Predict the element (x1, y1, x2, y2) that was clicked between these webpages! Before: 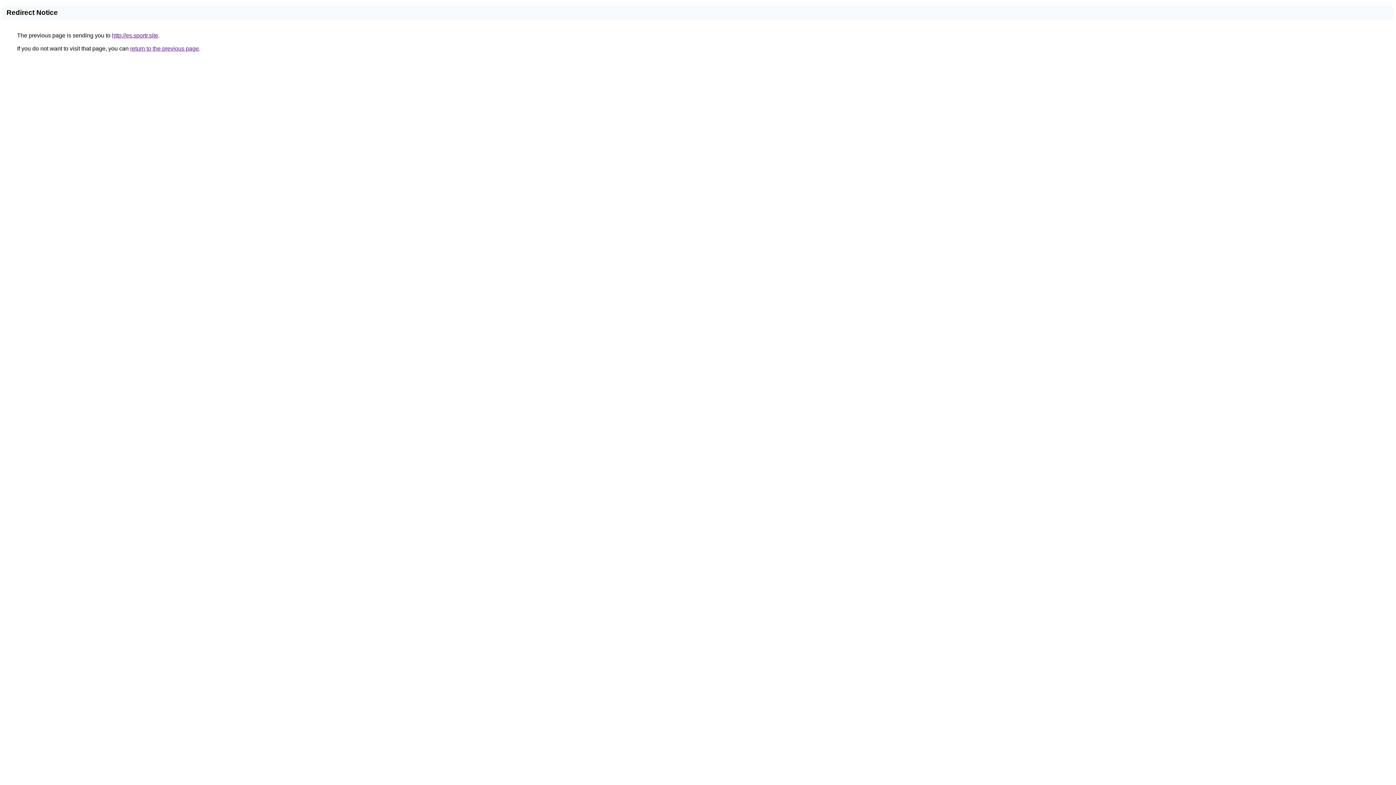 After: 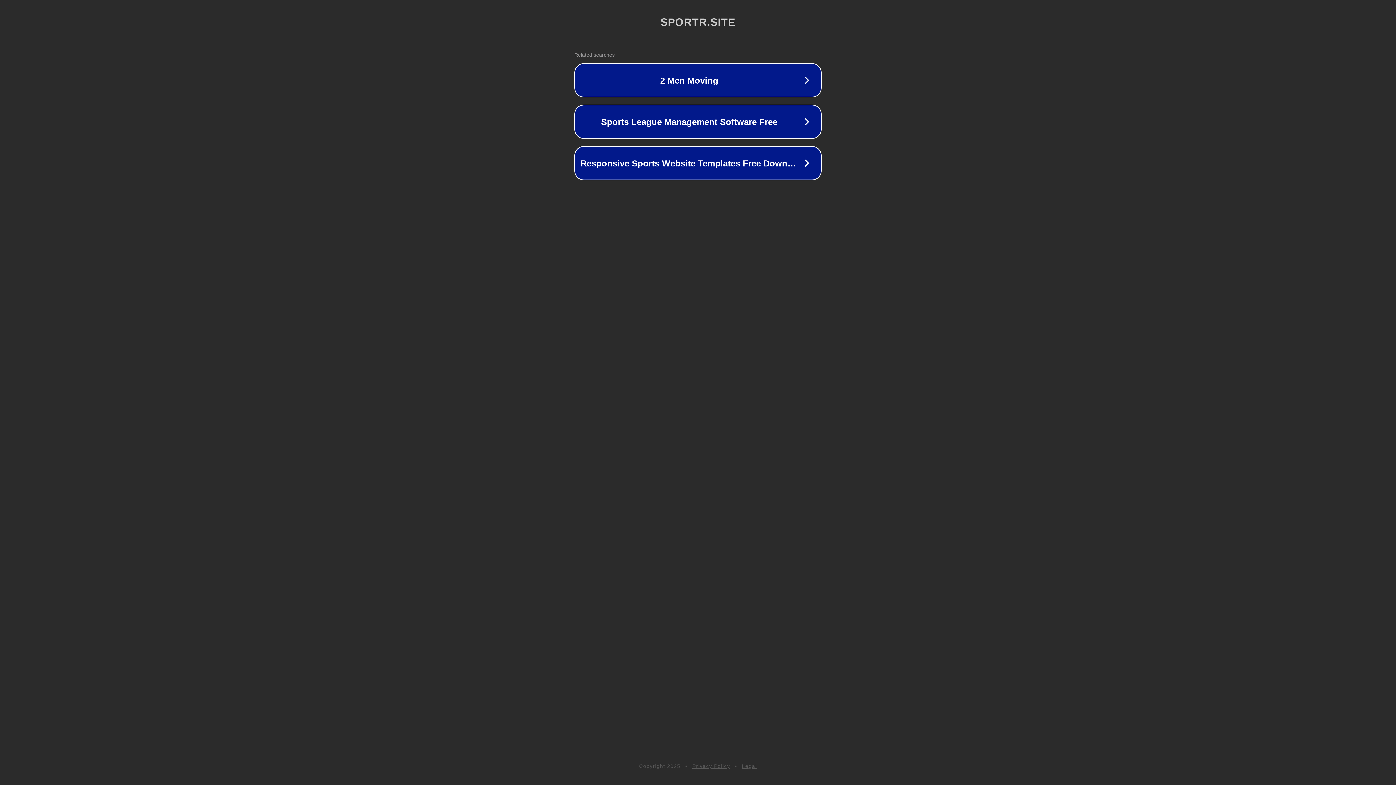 Action: bbox: (112, 32, 158, 38) label: http://es.sportr.site